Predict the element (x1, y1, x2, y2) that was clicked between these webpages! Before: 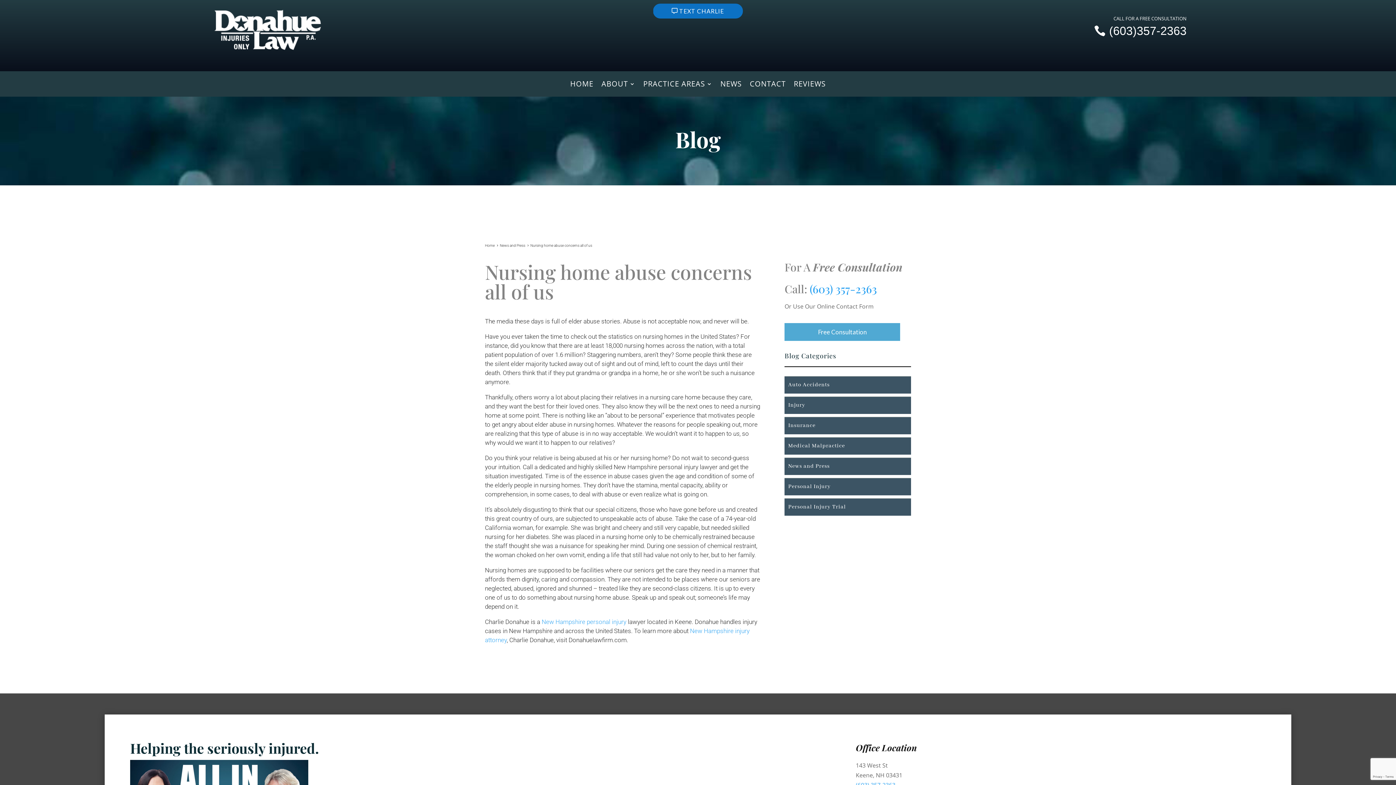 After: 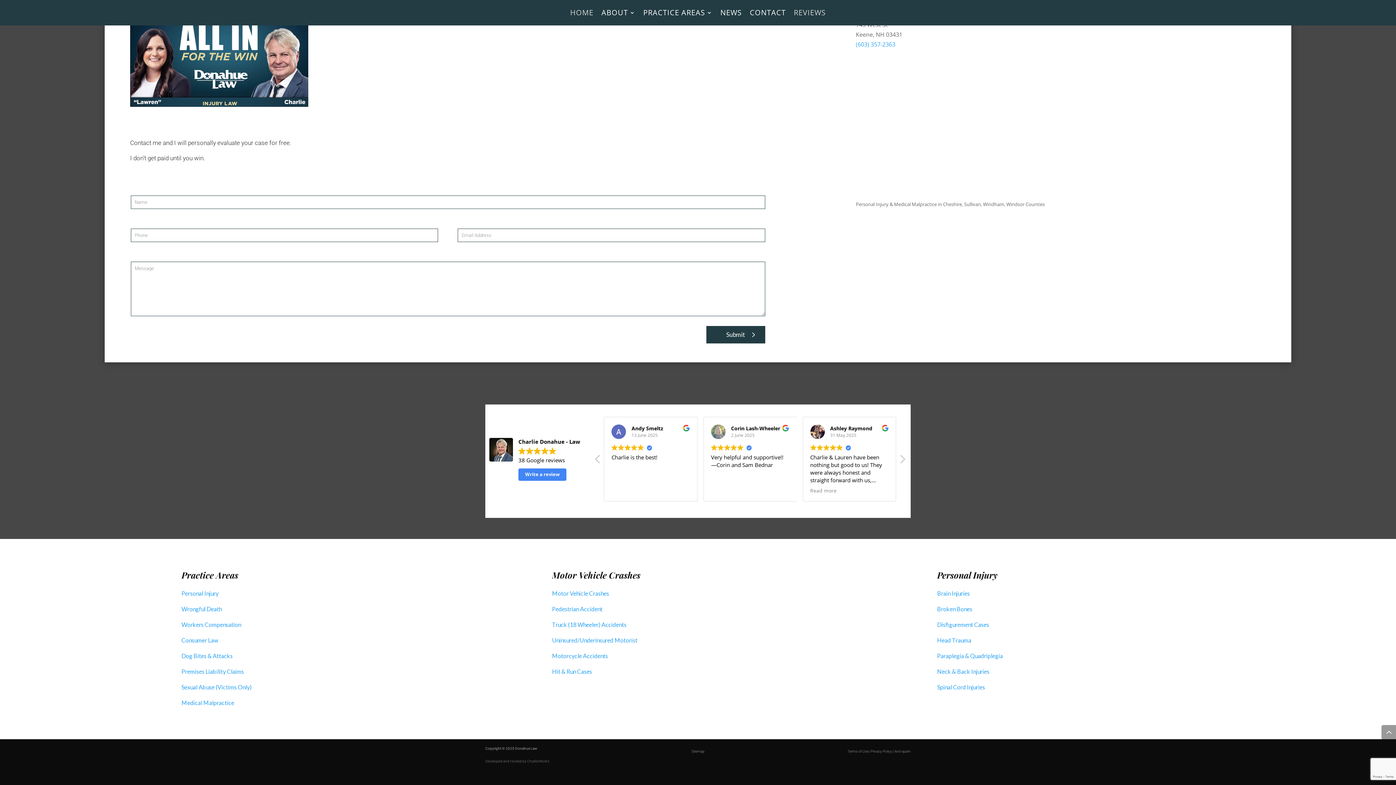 Action: label: REVIEWS bbox: (794, 81, 826, 89)